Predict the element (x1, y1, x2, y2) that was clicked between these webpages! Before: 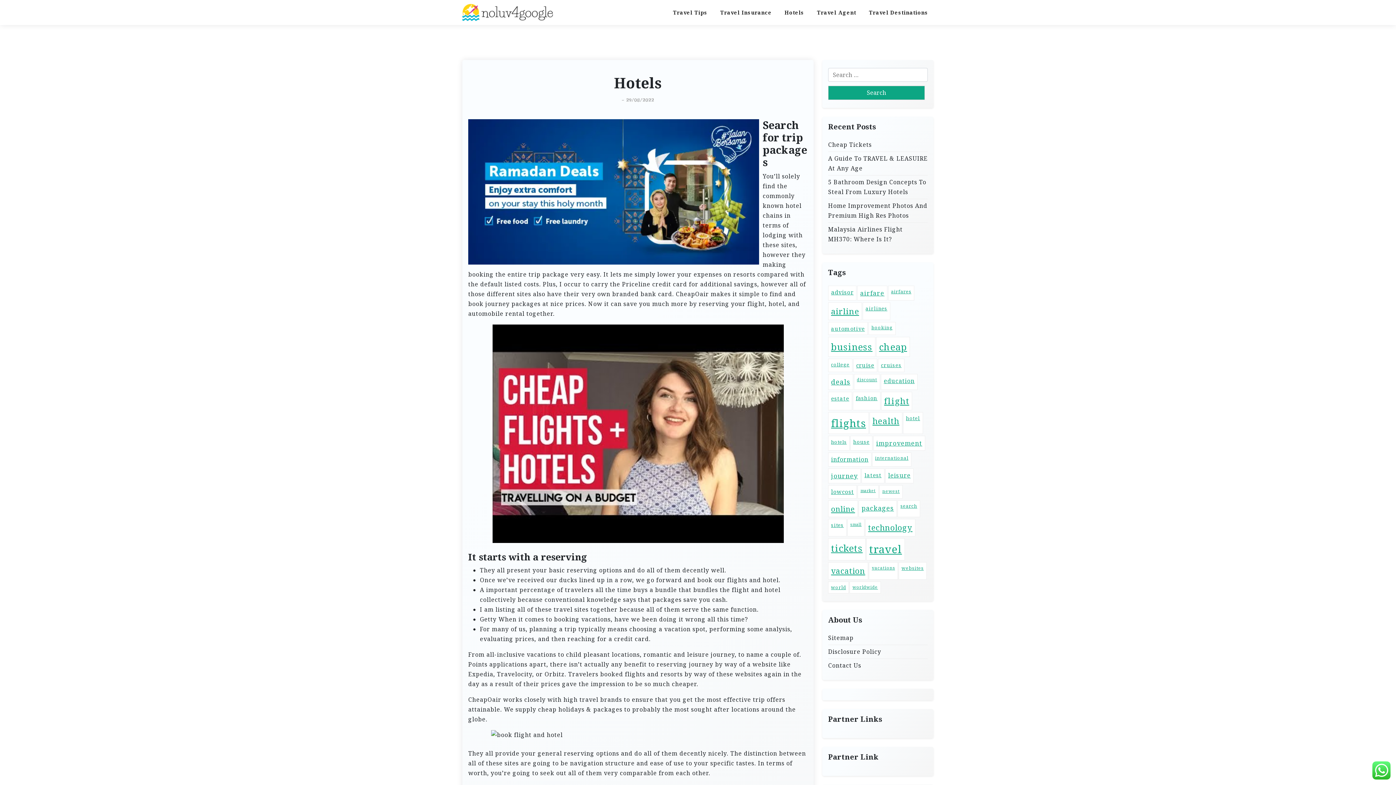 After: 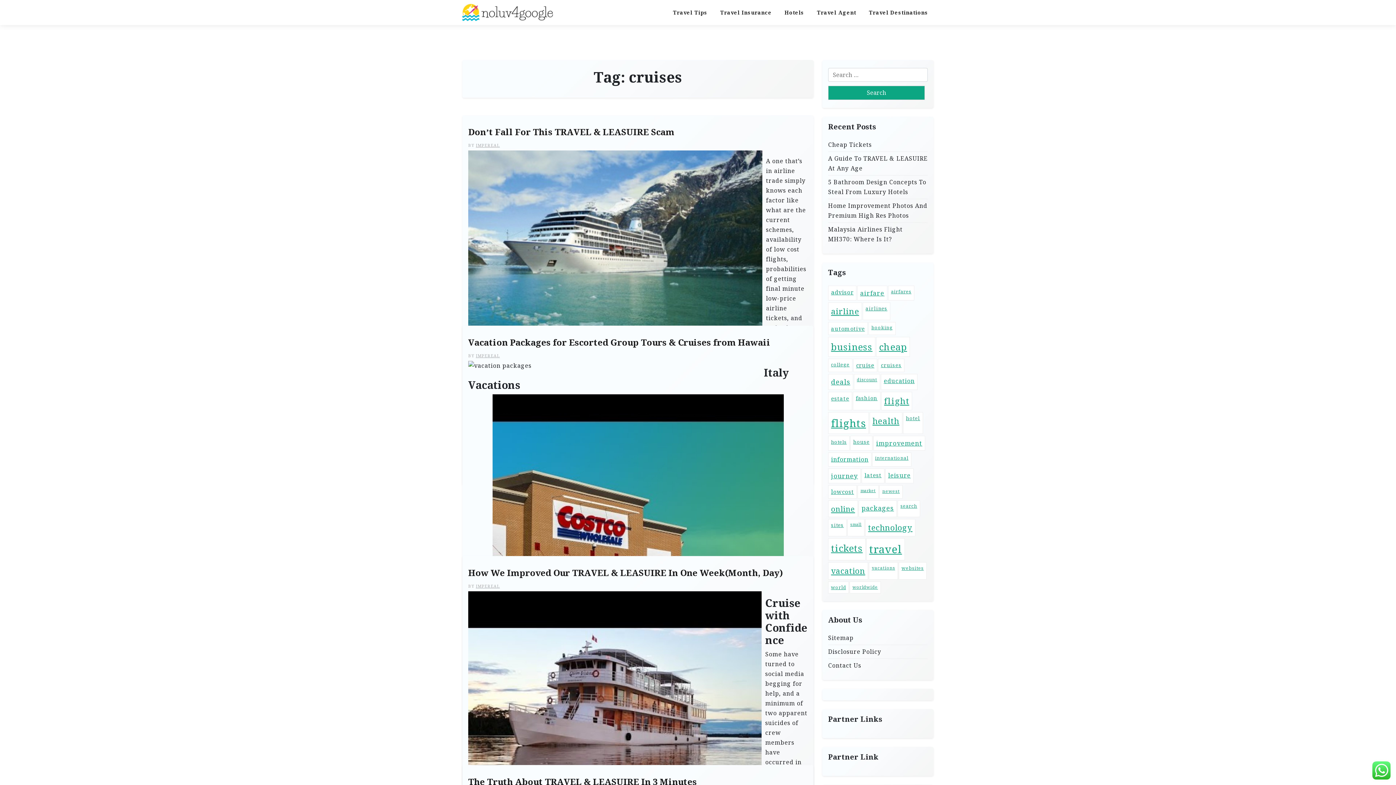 Action: bbox: (878, 358, 904, 372) label: cruises (33 items)